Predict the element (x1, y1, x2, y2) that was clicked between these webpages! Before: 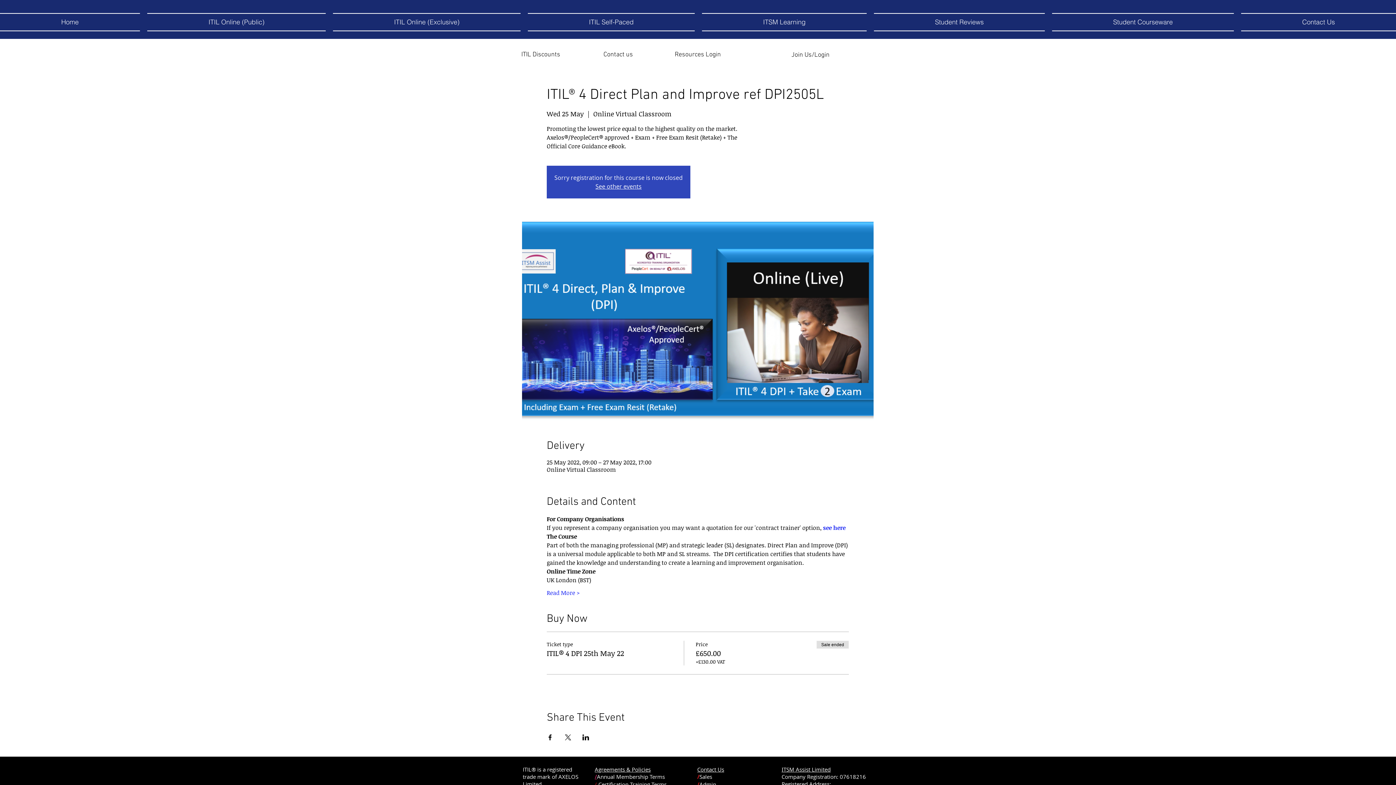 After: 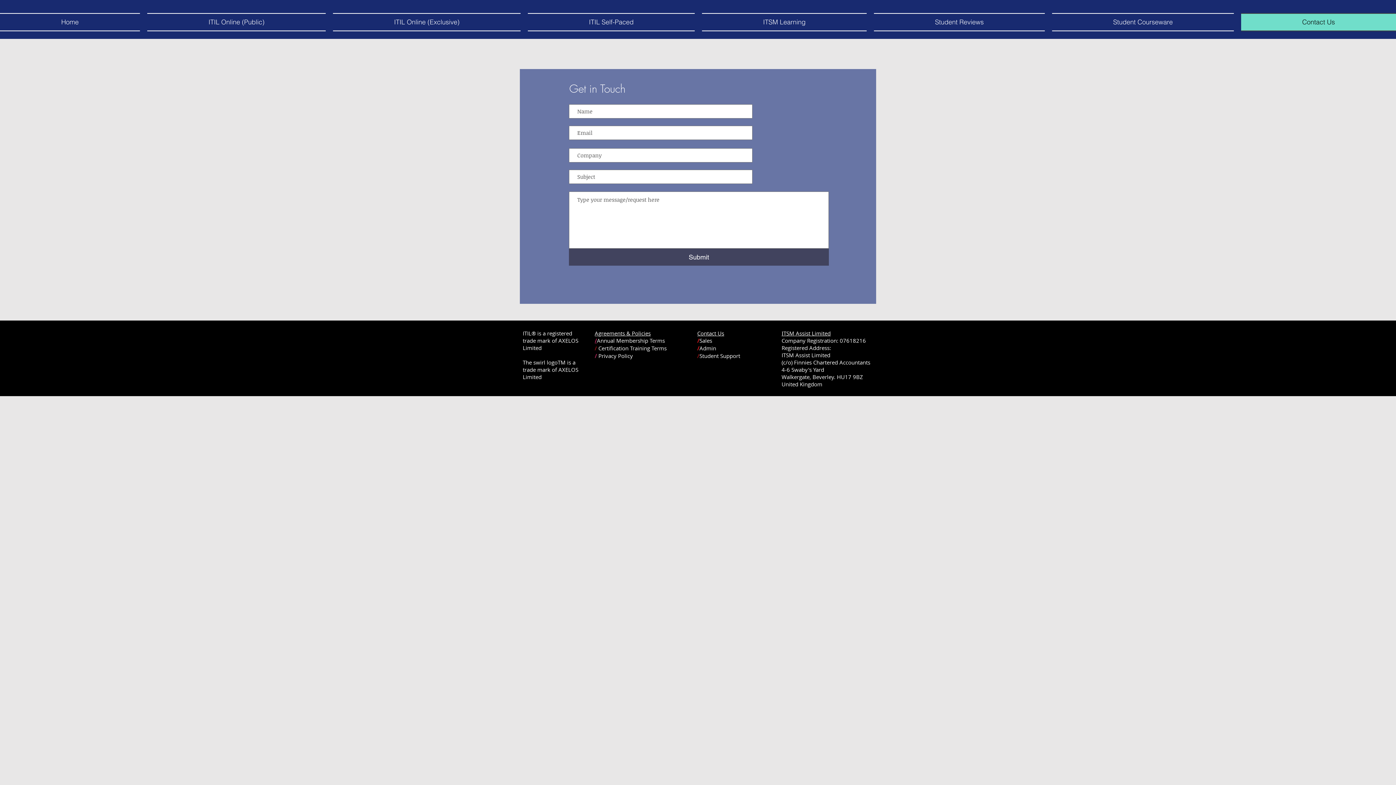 Action: label: Contact Us bbox: (1237, 13, 1396, 31)